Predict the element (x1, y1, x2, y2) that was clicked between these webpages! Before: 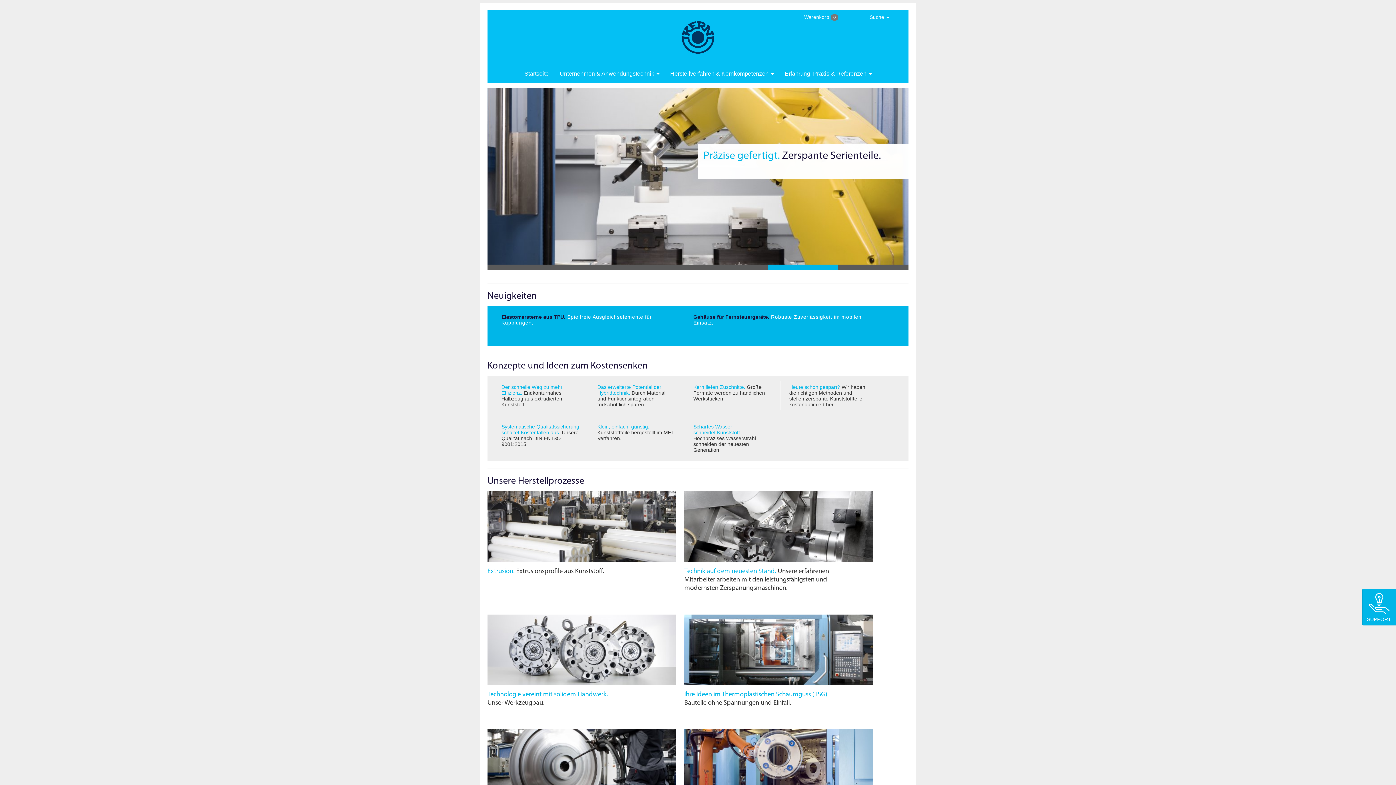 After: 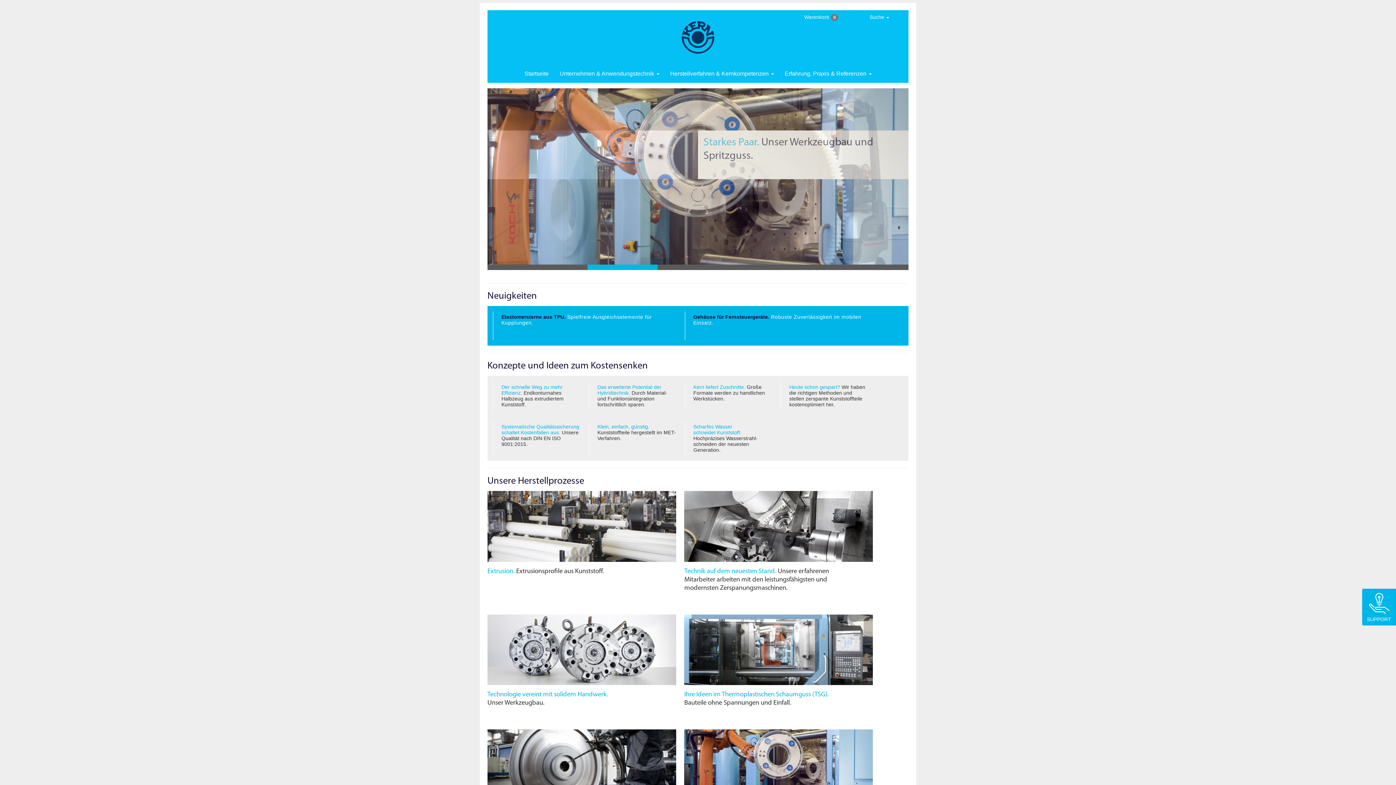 Action: bbox: (519, 64, 554, 83) label: Startseite